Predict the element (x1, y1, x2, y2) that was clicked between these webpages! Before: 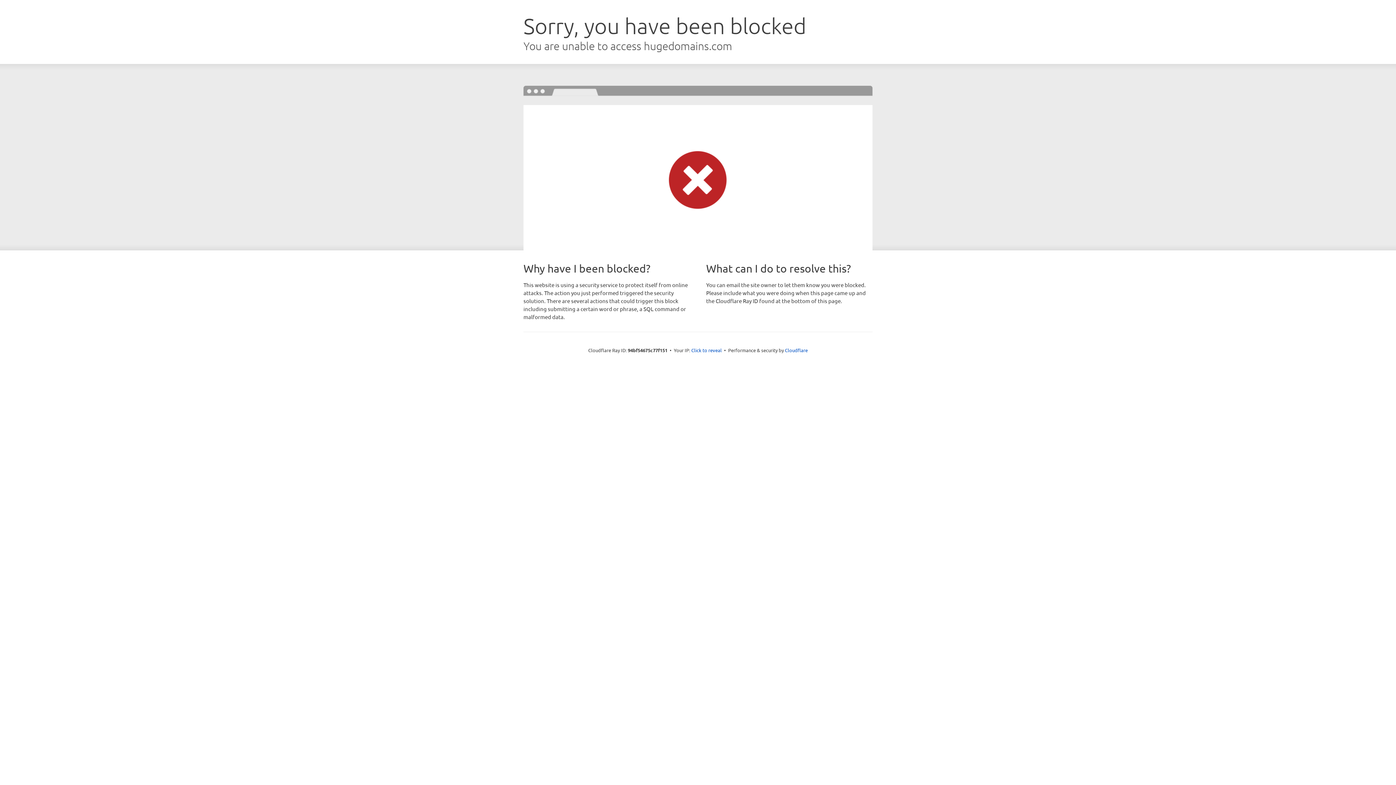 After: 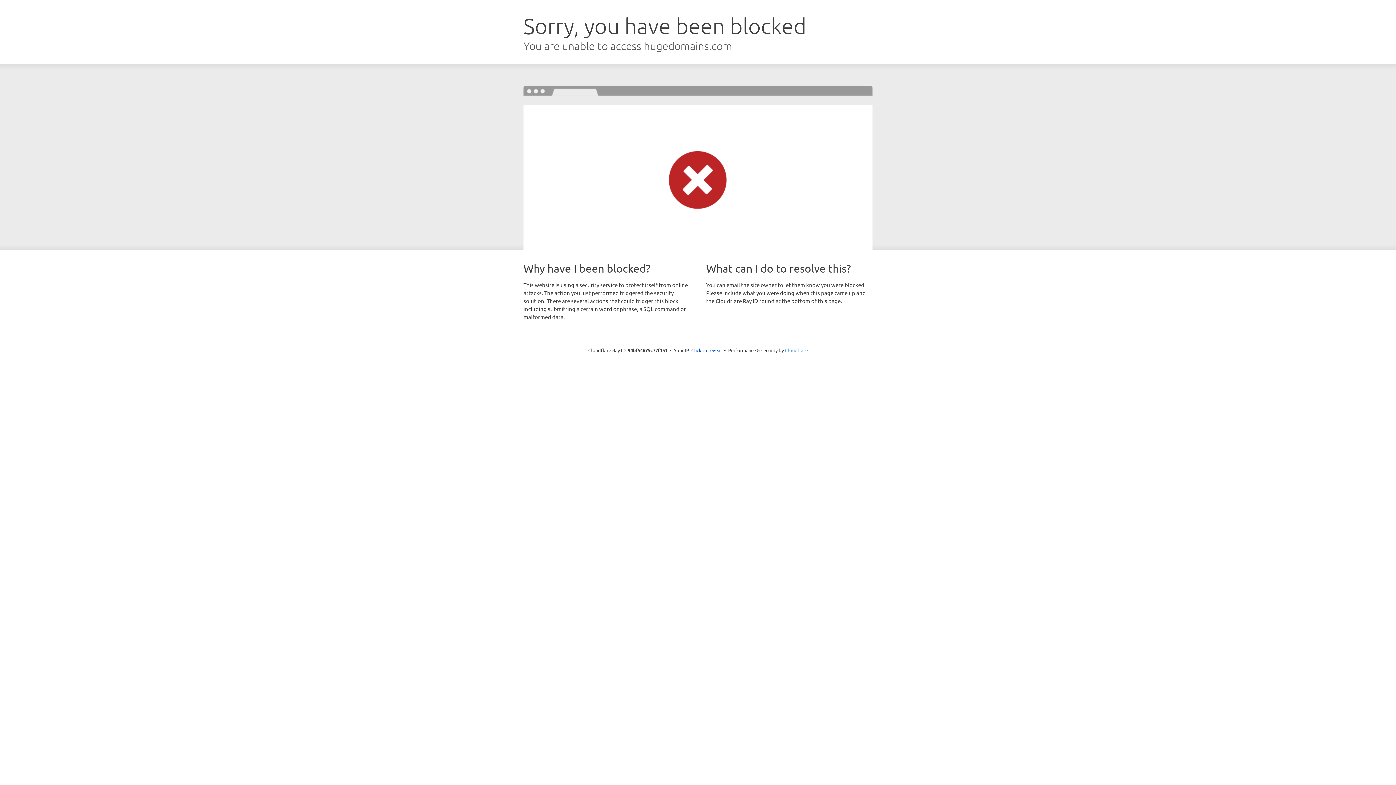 Action: label: Cloudflare bbox: (785, 347, 808, 353)